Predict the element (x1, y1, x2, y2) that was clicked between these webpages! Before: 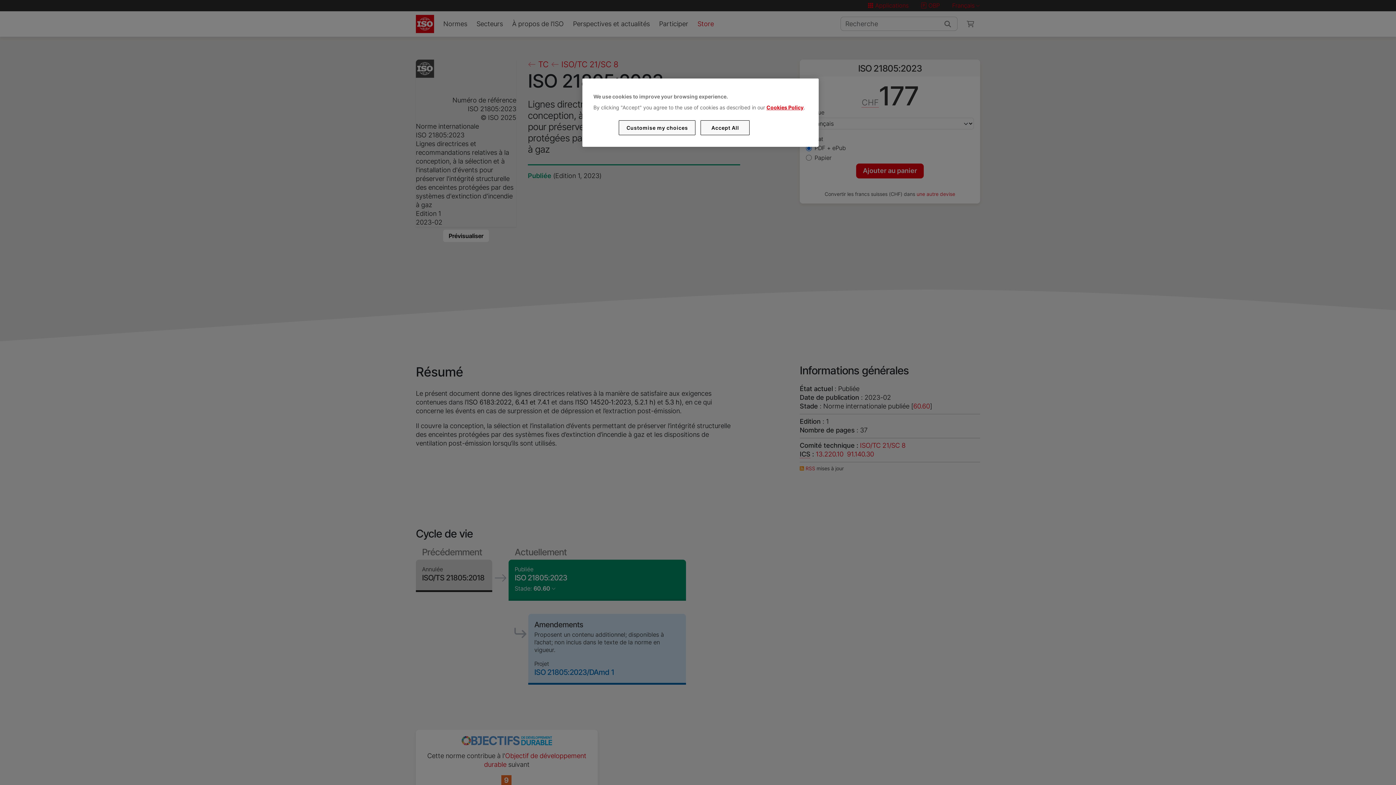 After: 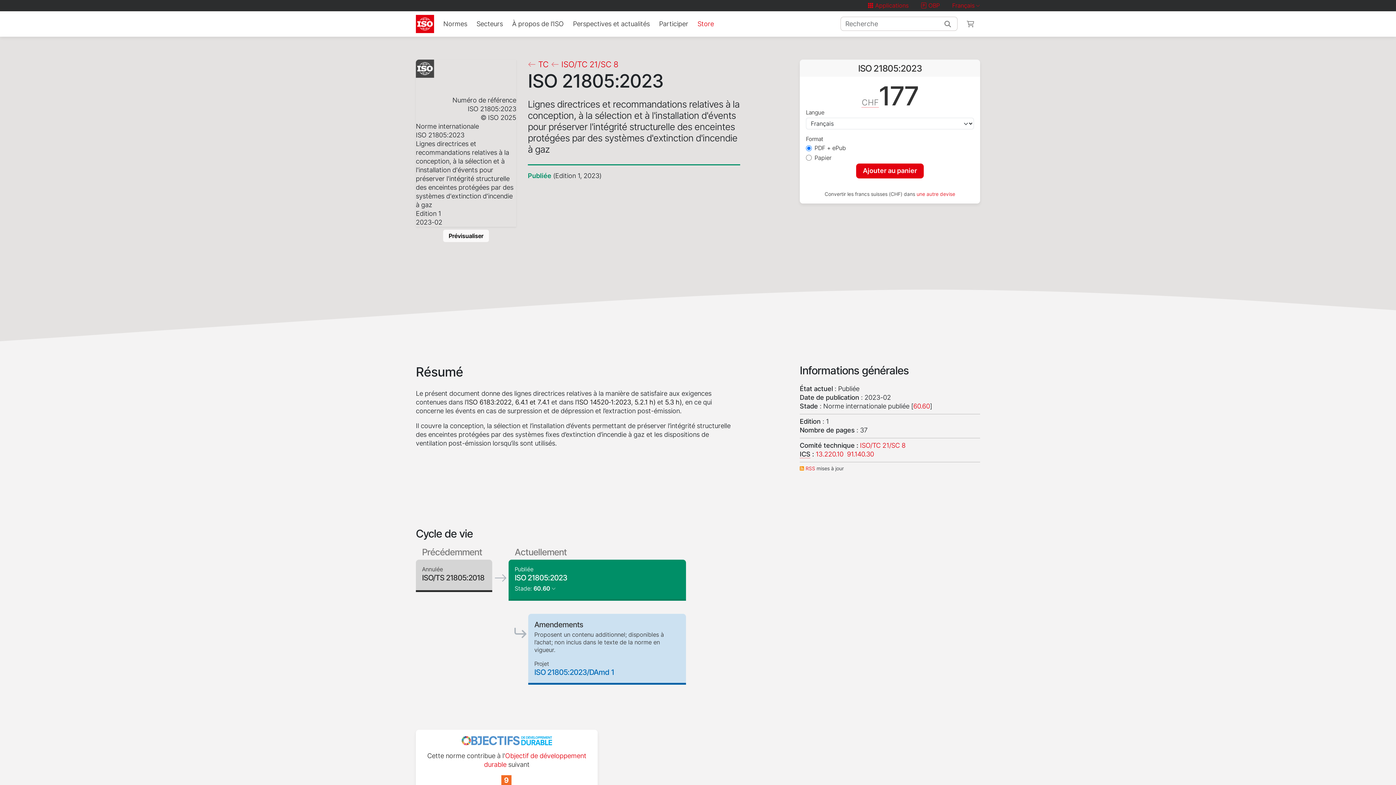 Action: bbox: (700, 120, 749, 135) label: Accept All